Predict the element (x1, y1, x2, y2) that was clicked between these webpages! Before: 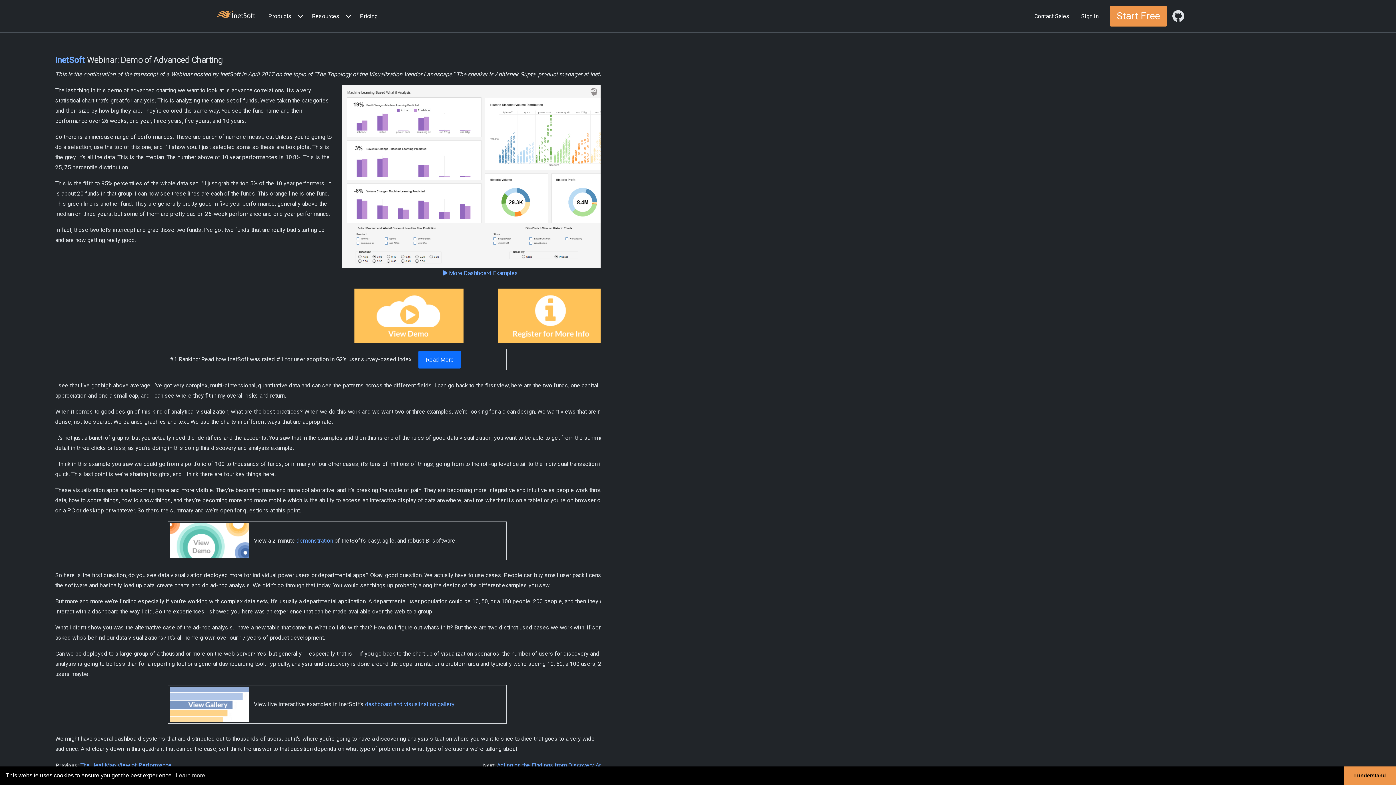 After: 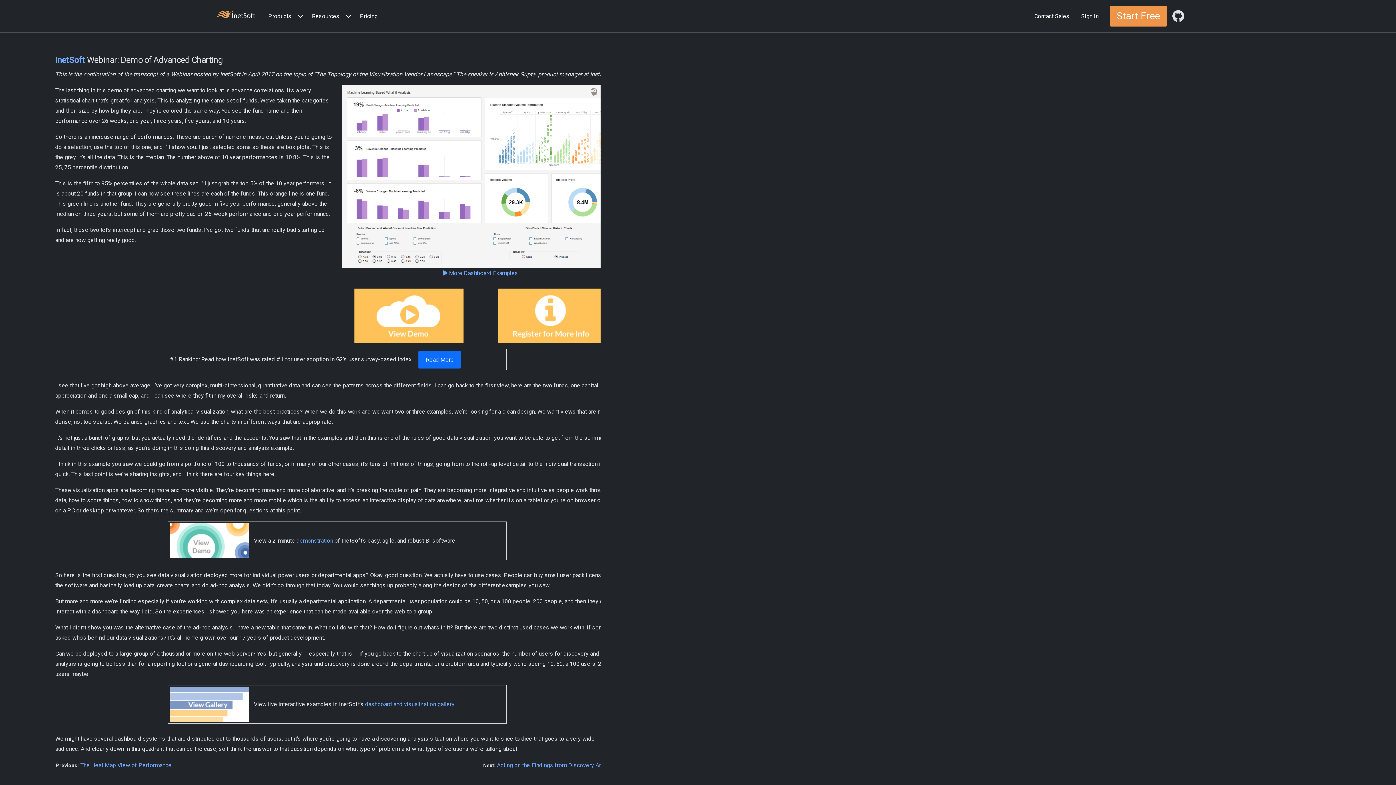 Action: bbox: (1344, 766, 1396, 785) label: dismiss cookie message